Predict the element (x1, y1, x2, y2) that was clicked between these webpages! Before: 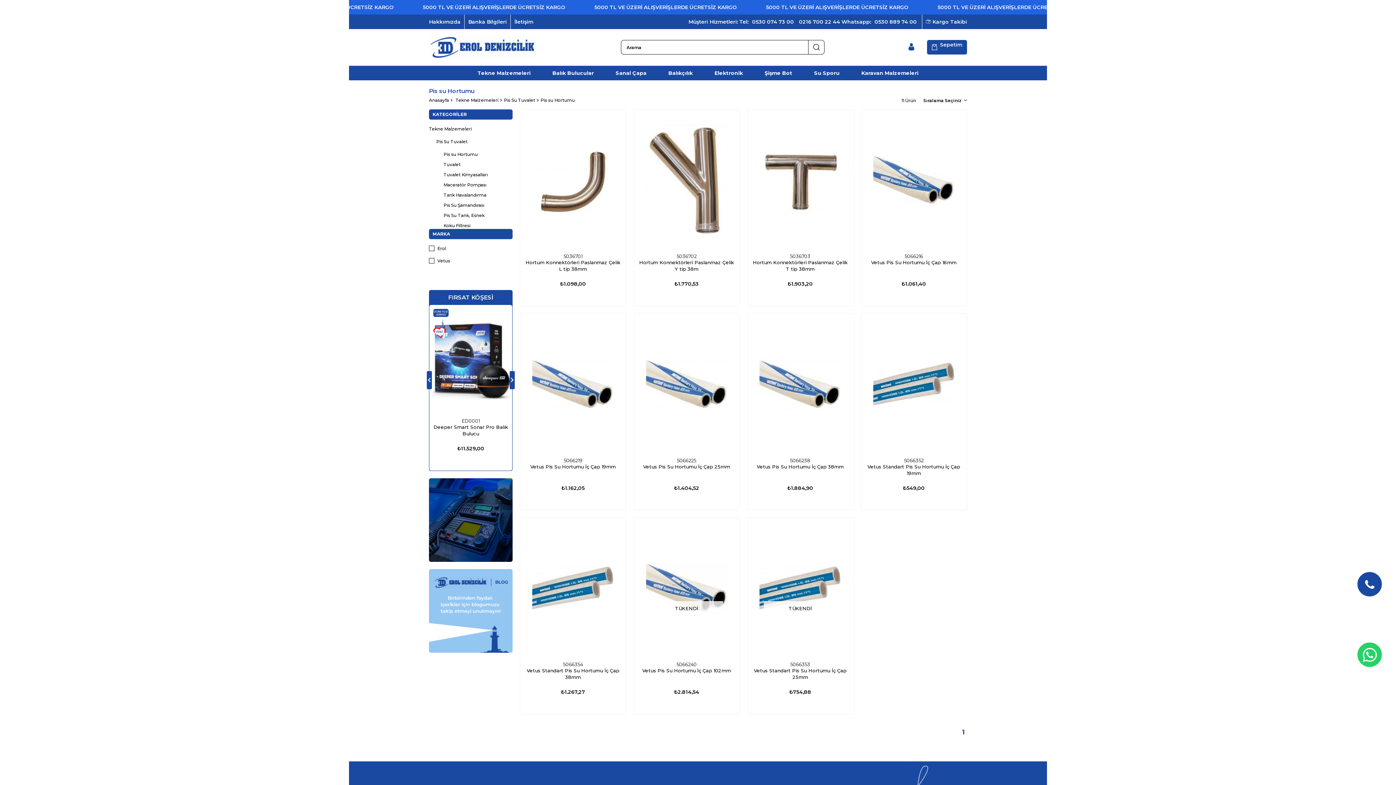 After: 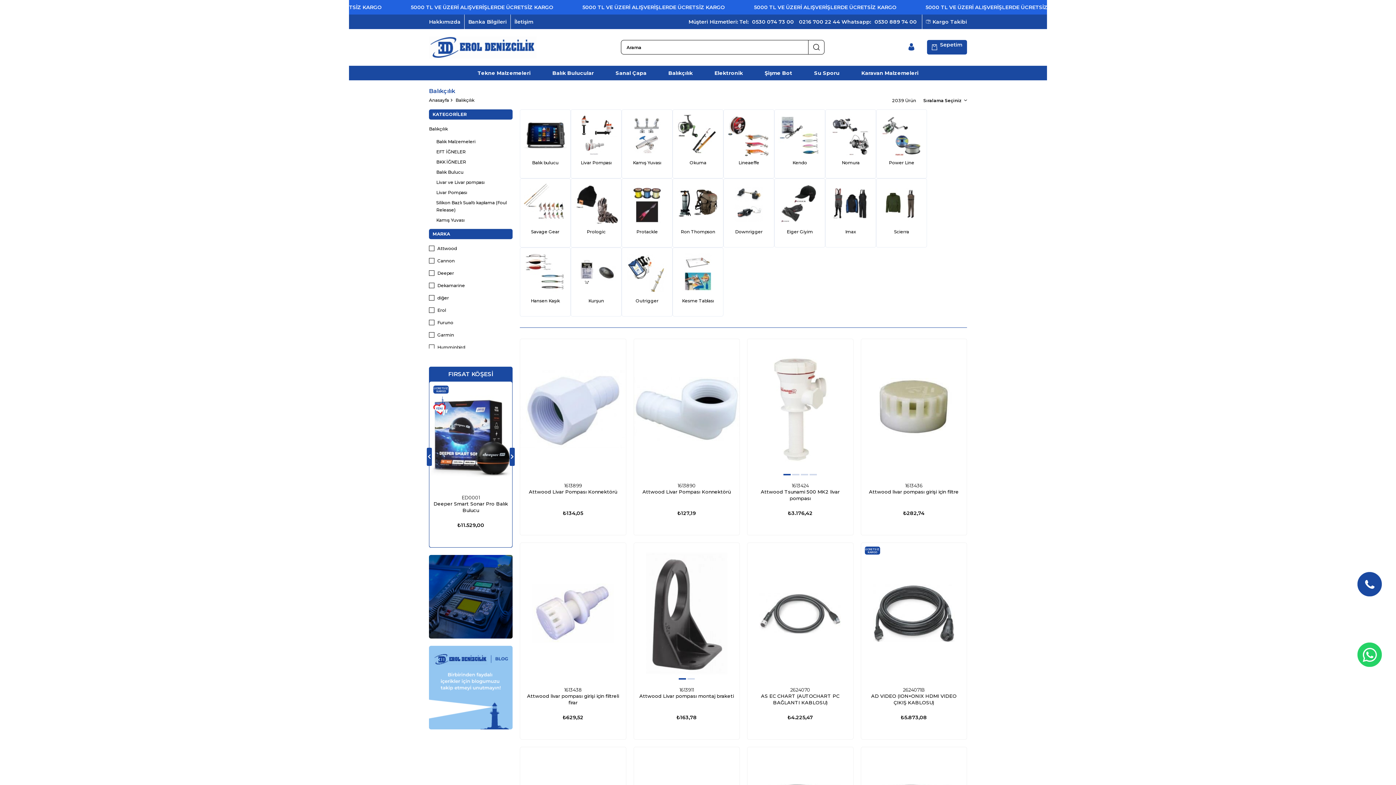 Action: bbox: (668, 65, 692, 80) label: Balıkçılık